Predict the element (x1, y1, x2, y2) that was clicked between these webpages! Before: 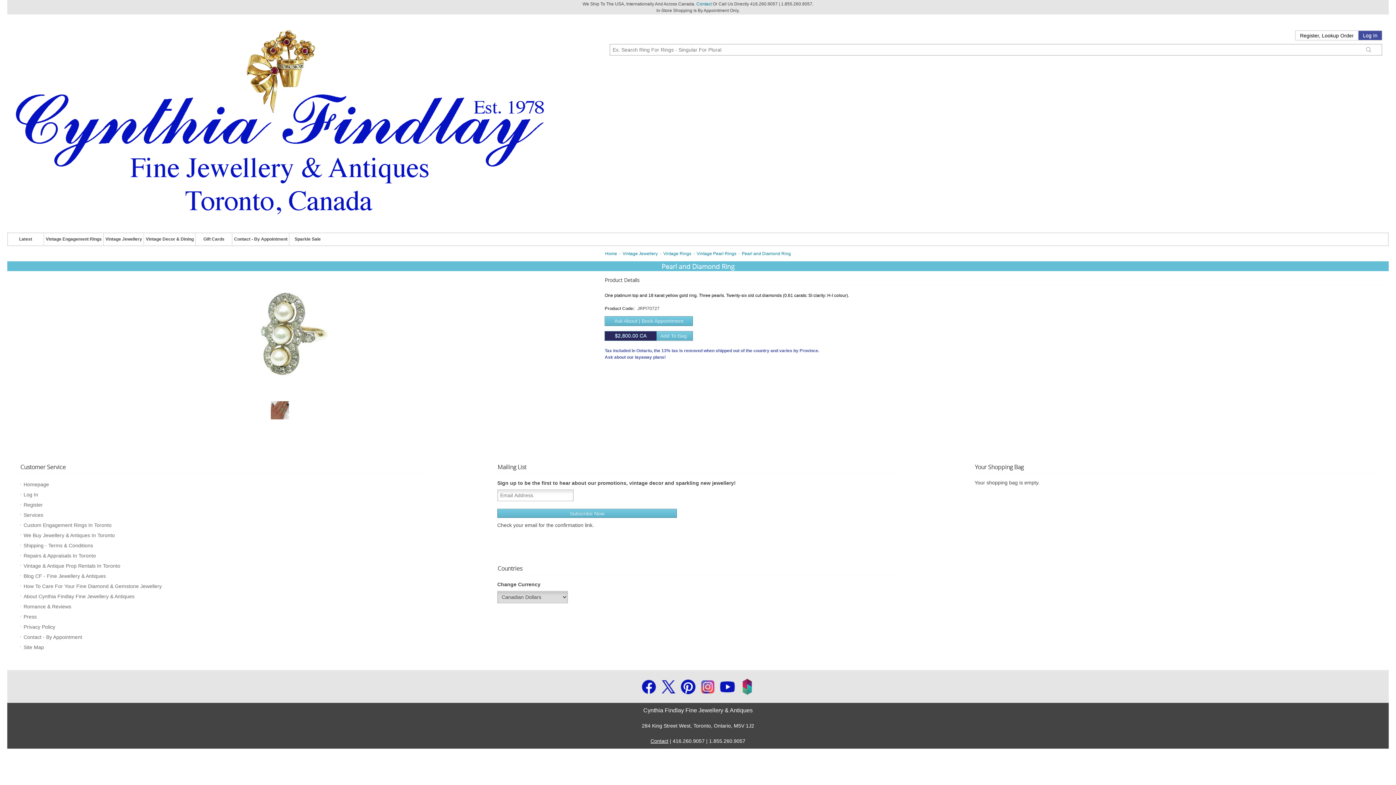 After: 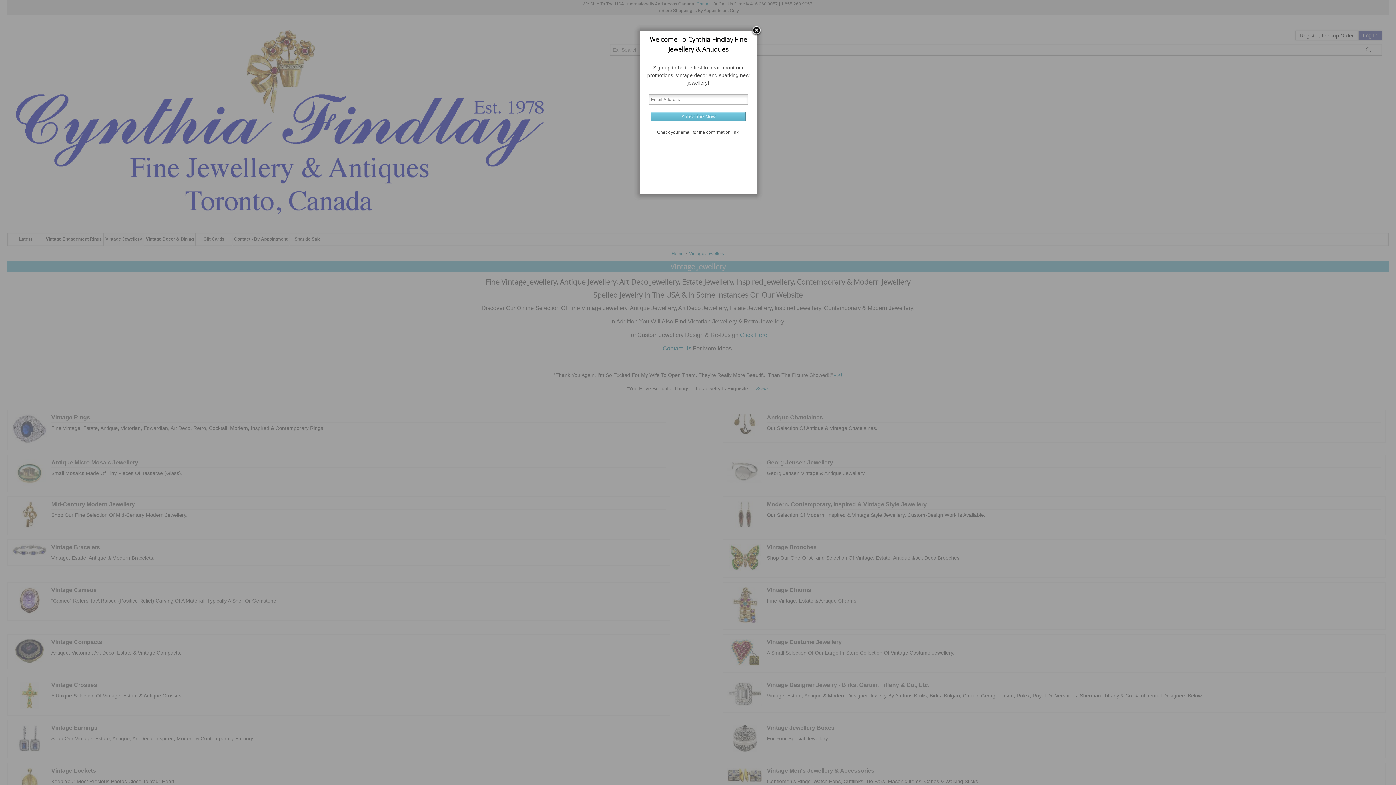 Action: bbox: (105, 236, 142, 242) label: Vintage Jewellery